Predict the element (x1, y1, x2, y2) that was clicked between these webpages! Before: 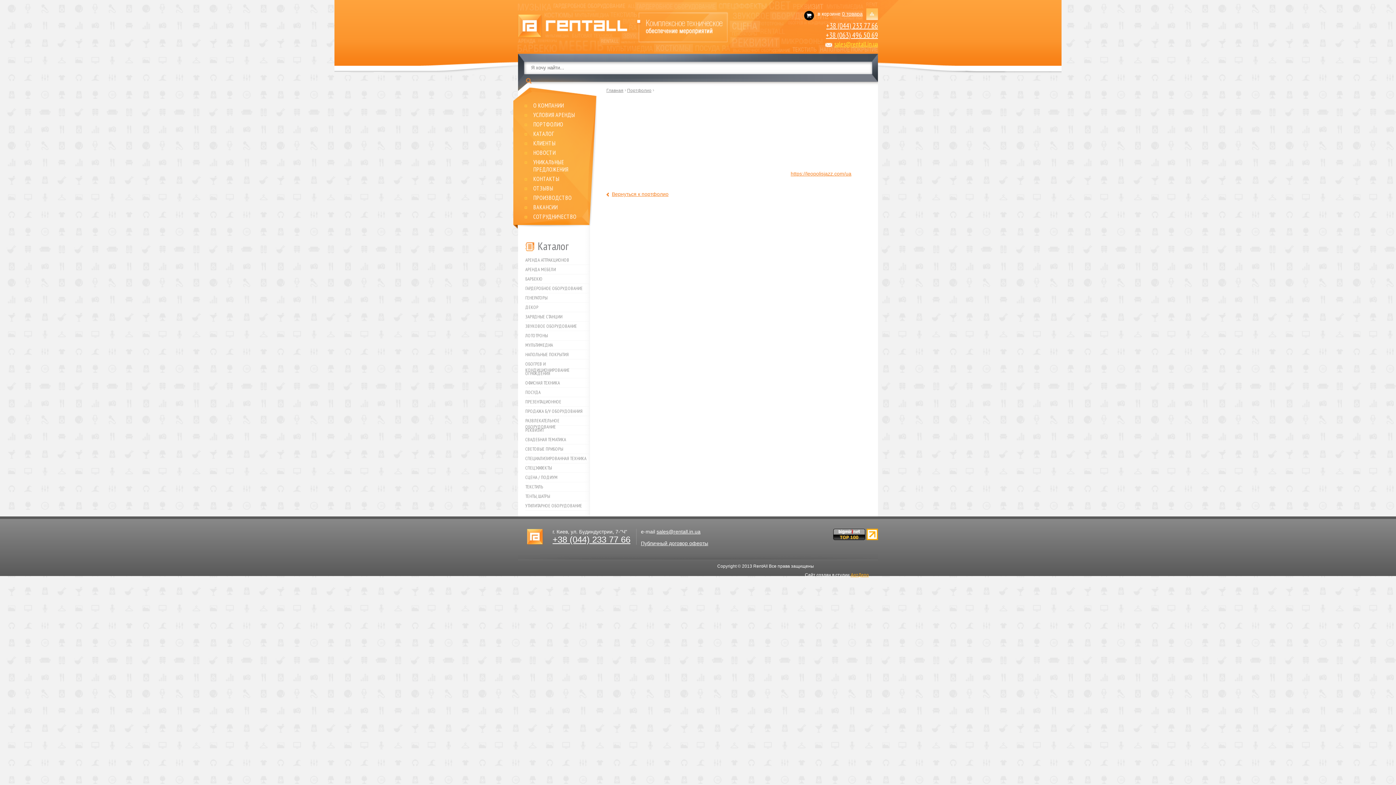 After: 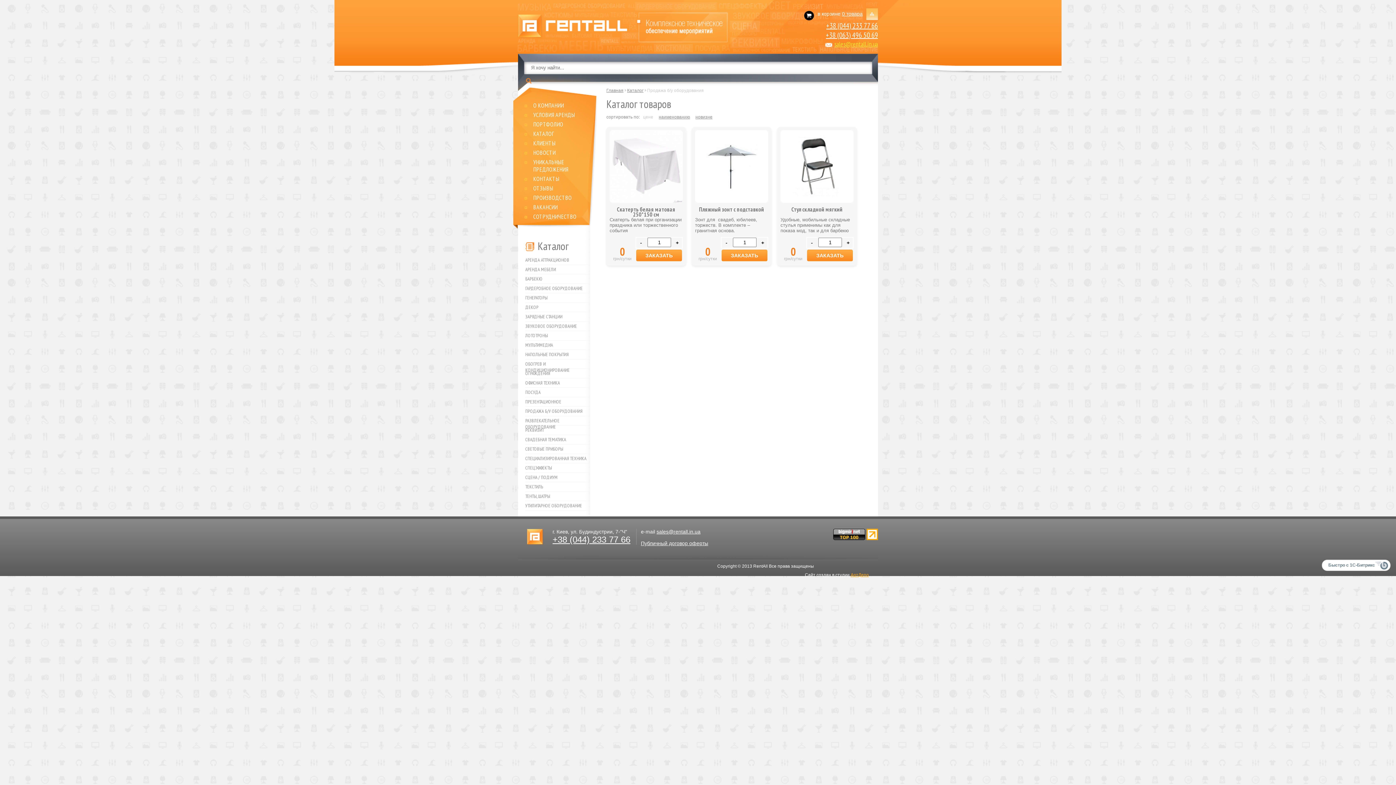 Action: label: ПРОДАЖА Б/У ОБОРУДОВАНИЯ bbox: (525, 406, 589, 416)